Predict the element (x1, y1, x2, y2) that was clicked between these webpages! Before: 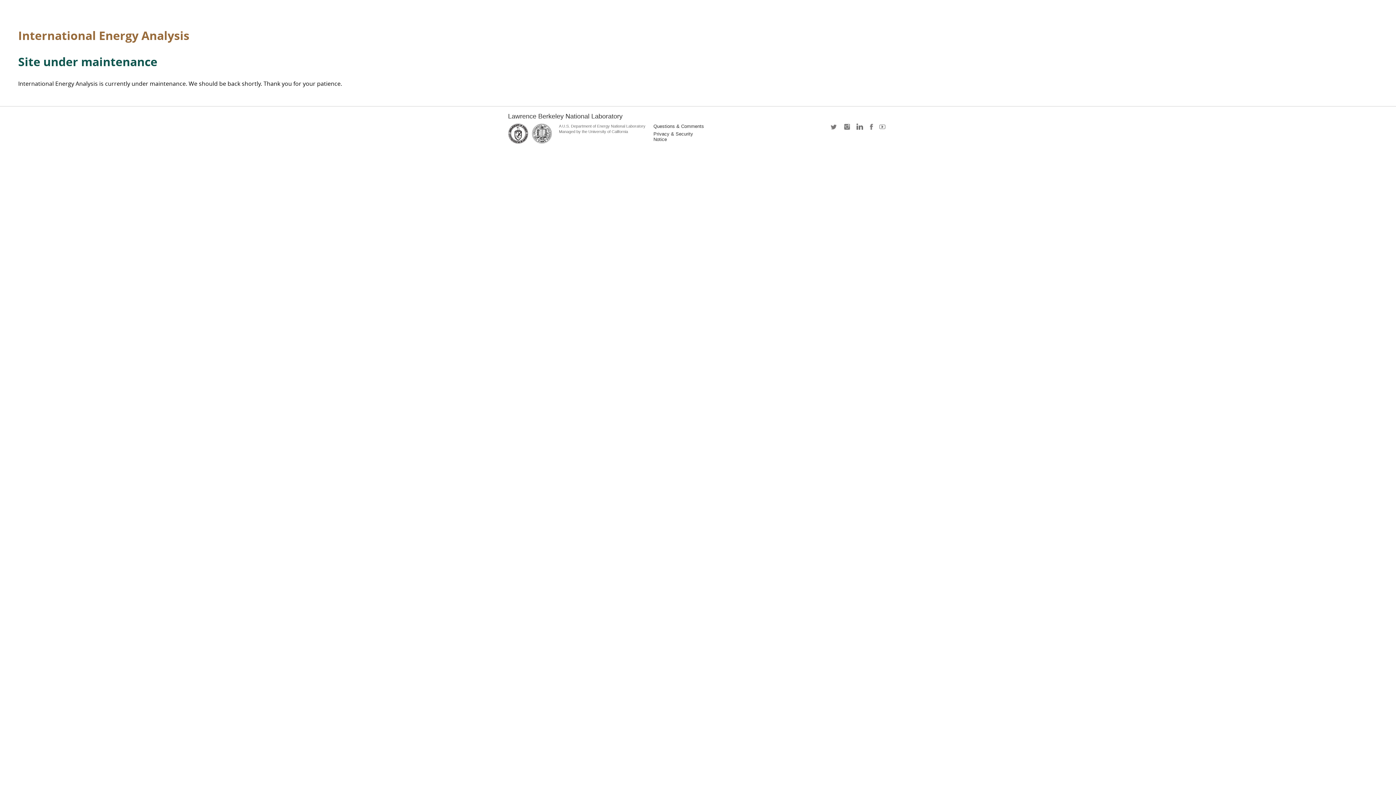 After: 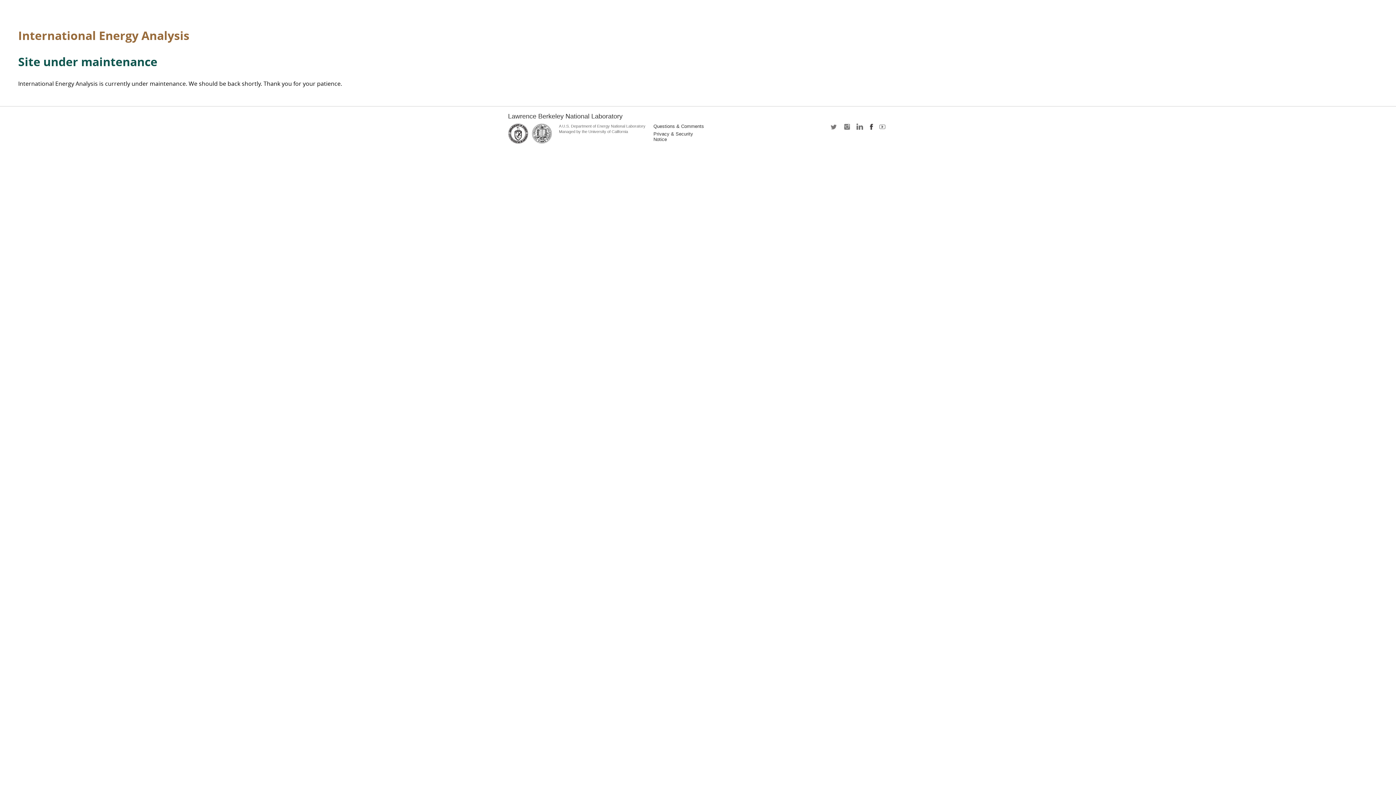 Action: label: facebook bbox: (867, 123, 875, 134)